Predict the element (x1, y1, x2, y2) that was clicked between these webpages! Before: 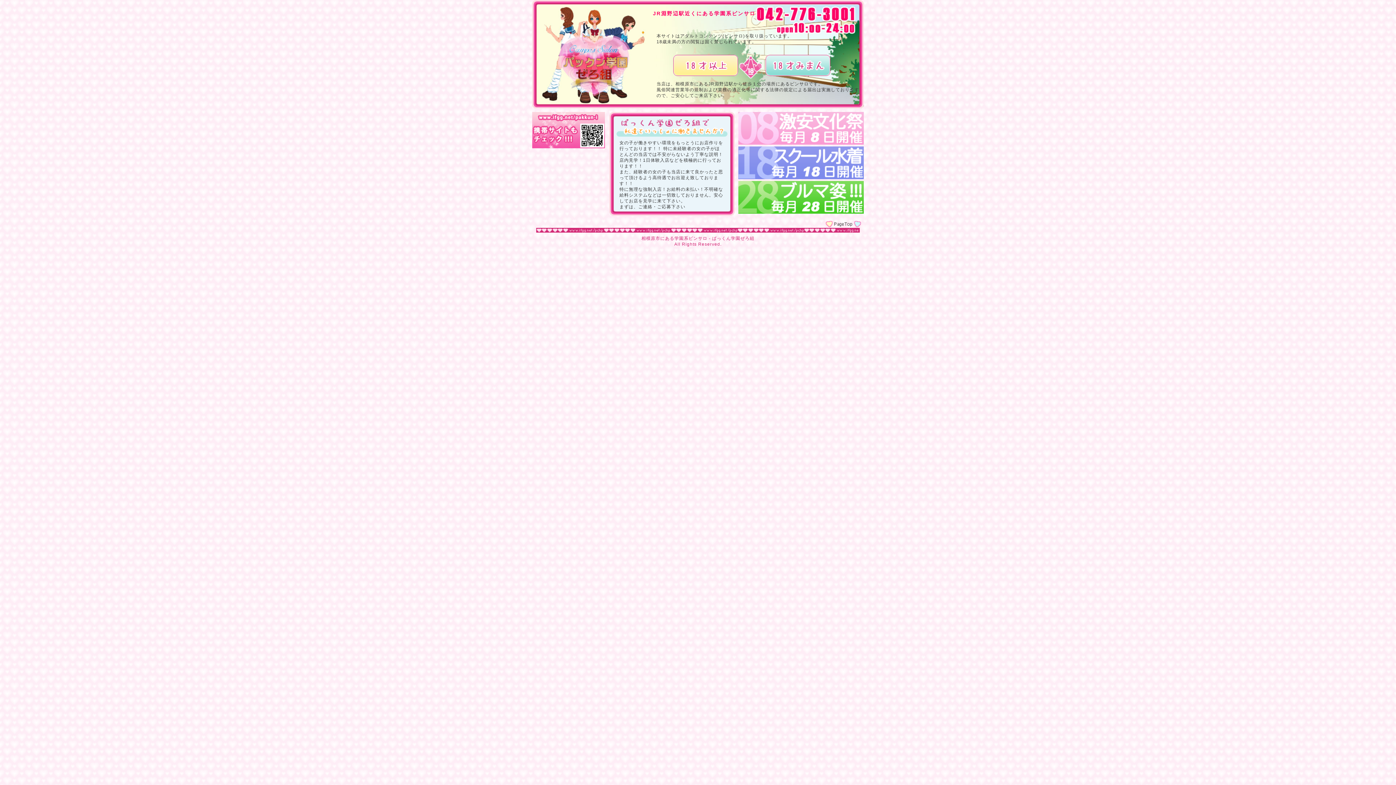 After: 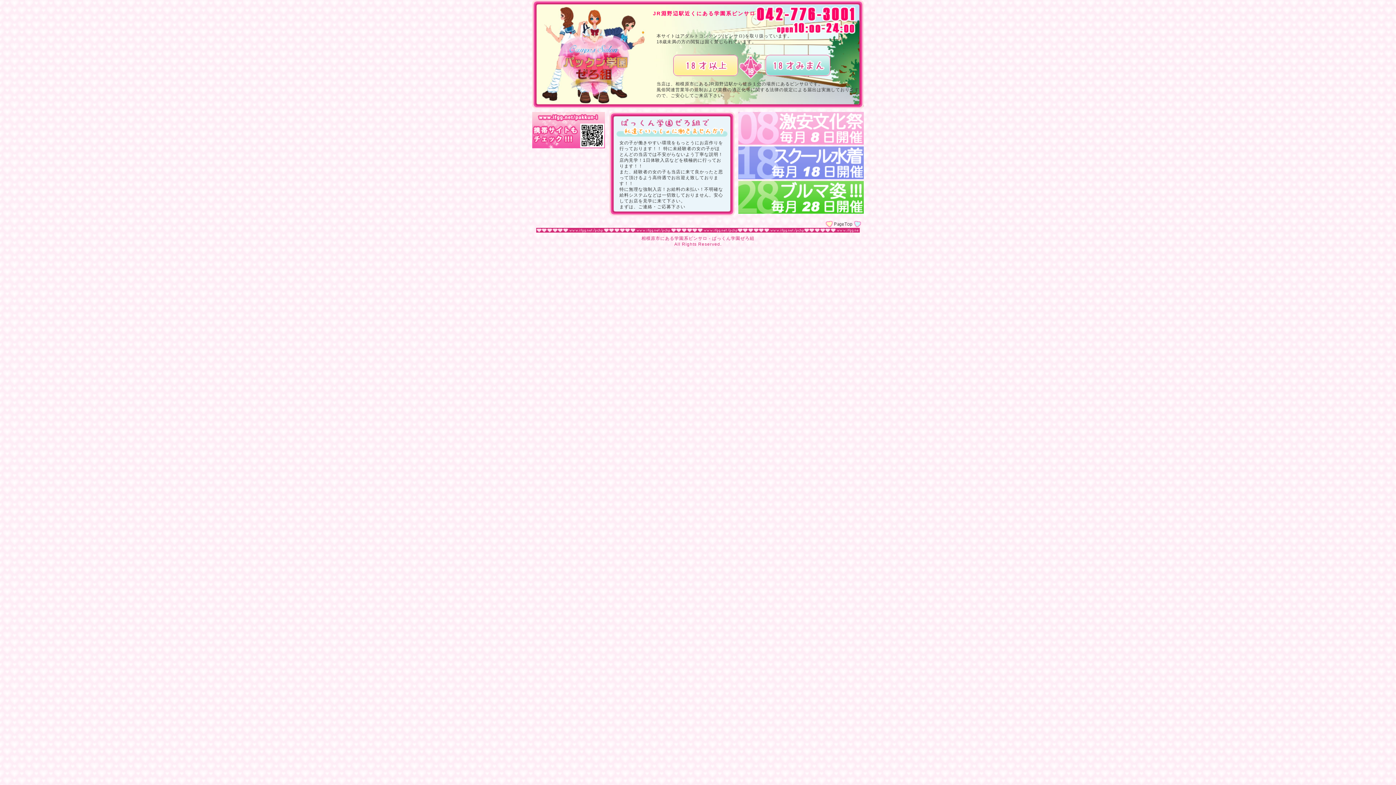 Action: bbox: (825, 224, 861, 229)